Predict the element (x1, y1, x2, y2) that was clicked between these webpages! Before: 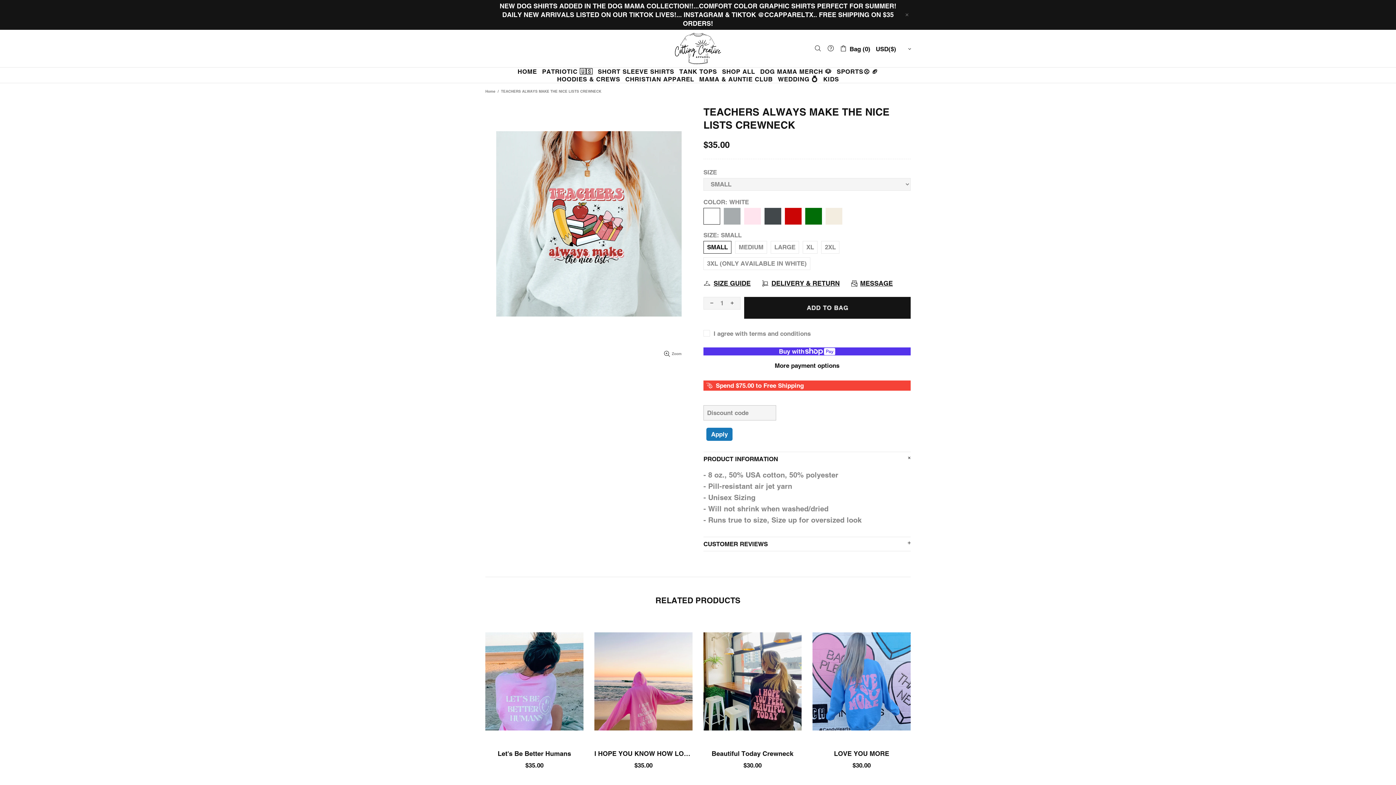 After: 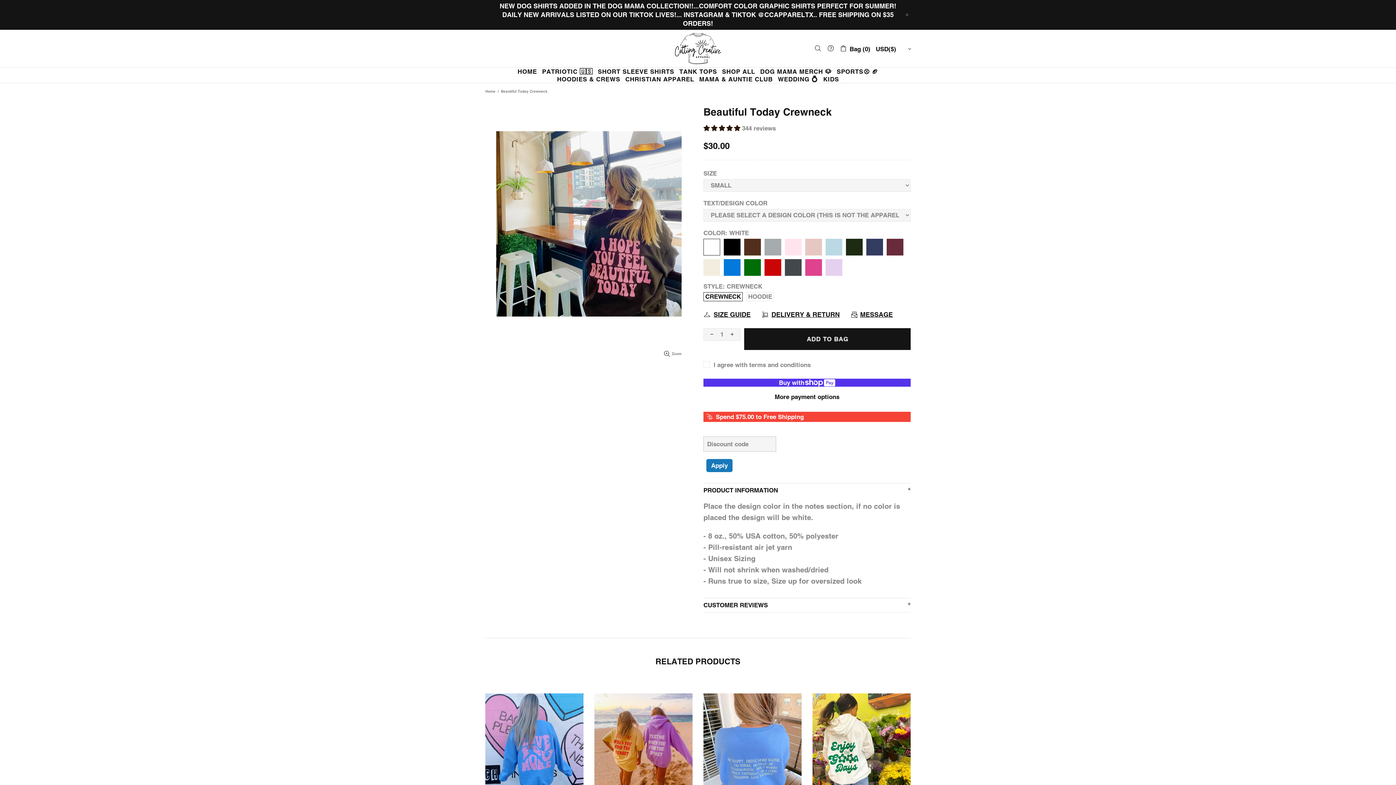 Action: bbox: (703, 618, 801, 638)